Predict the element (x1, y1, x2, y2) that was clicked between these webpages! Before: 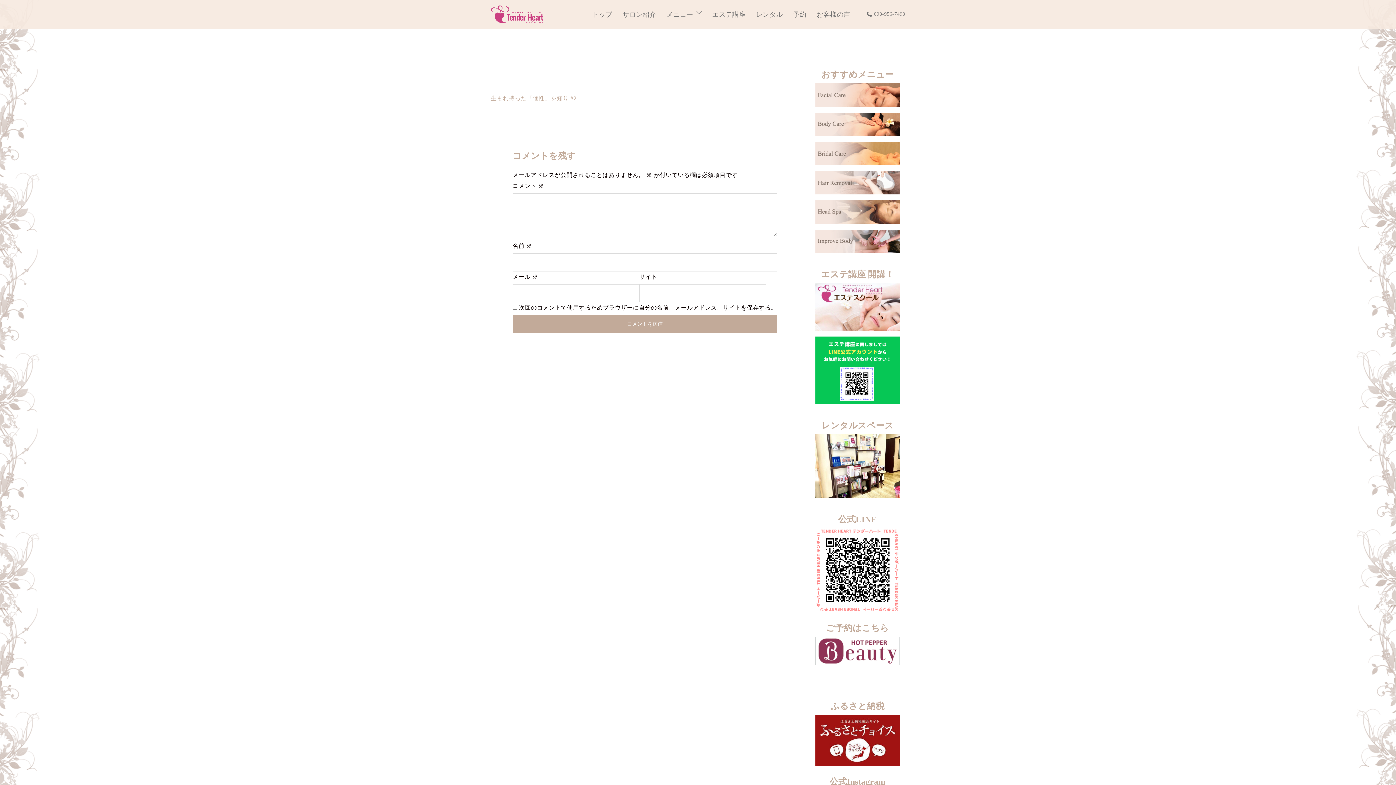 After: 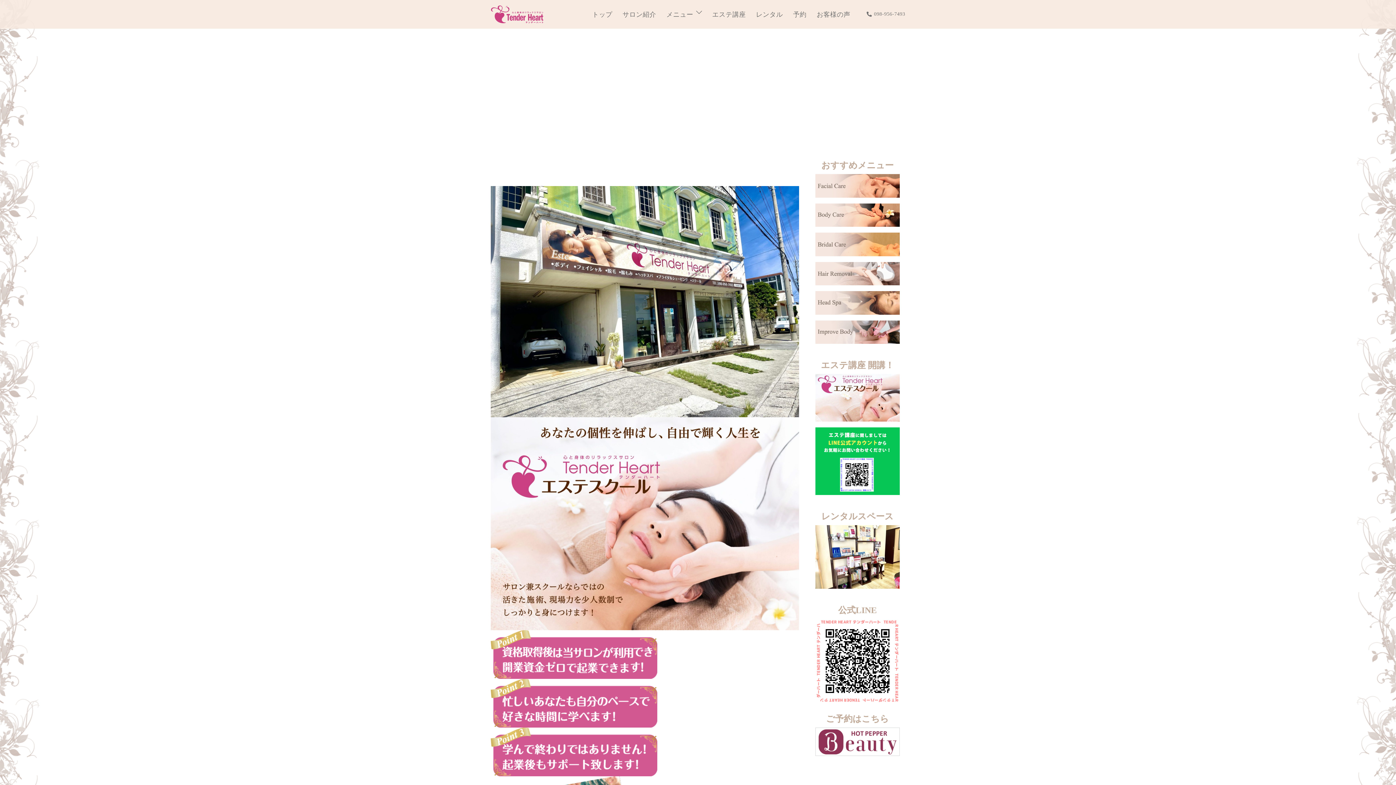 Action: bbox: (712, 8, 746, 20) label: エステ講座